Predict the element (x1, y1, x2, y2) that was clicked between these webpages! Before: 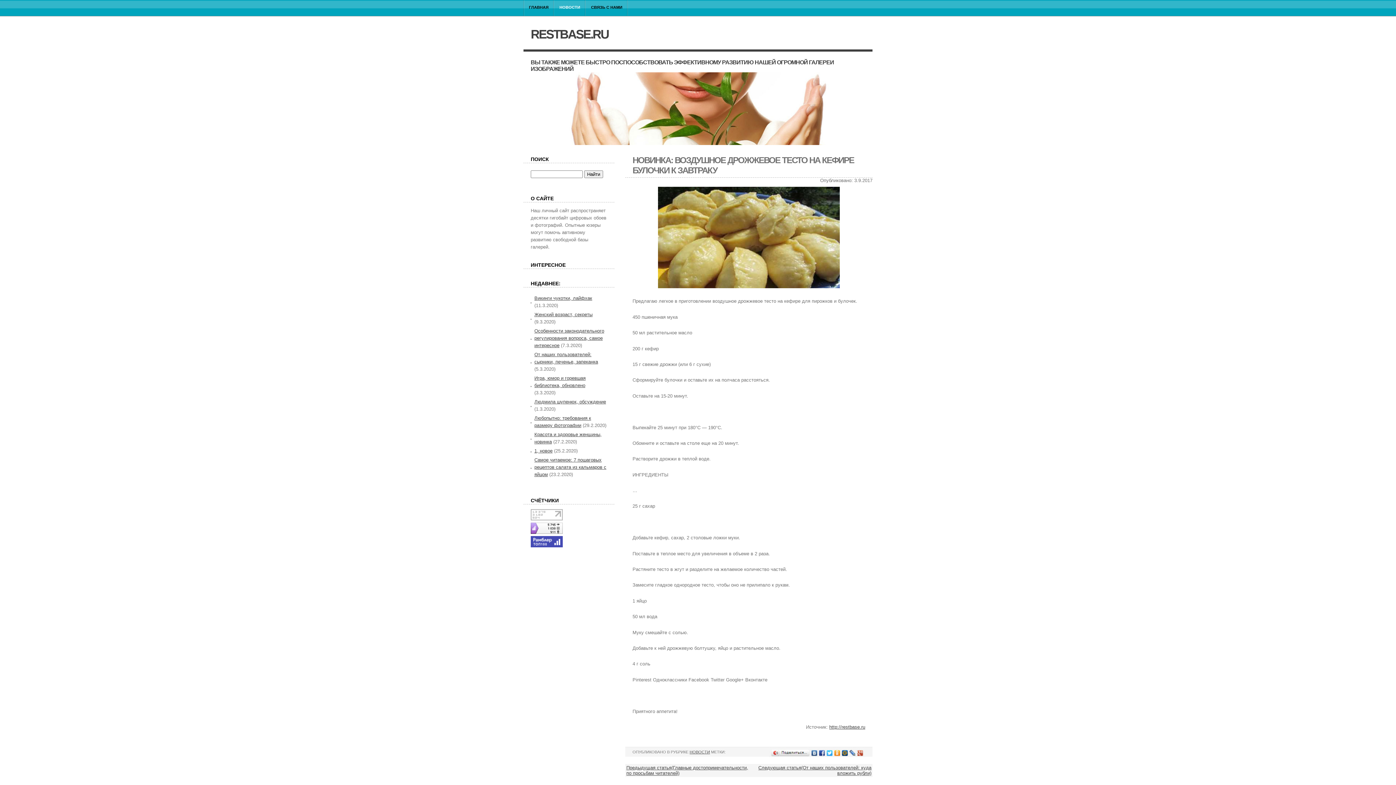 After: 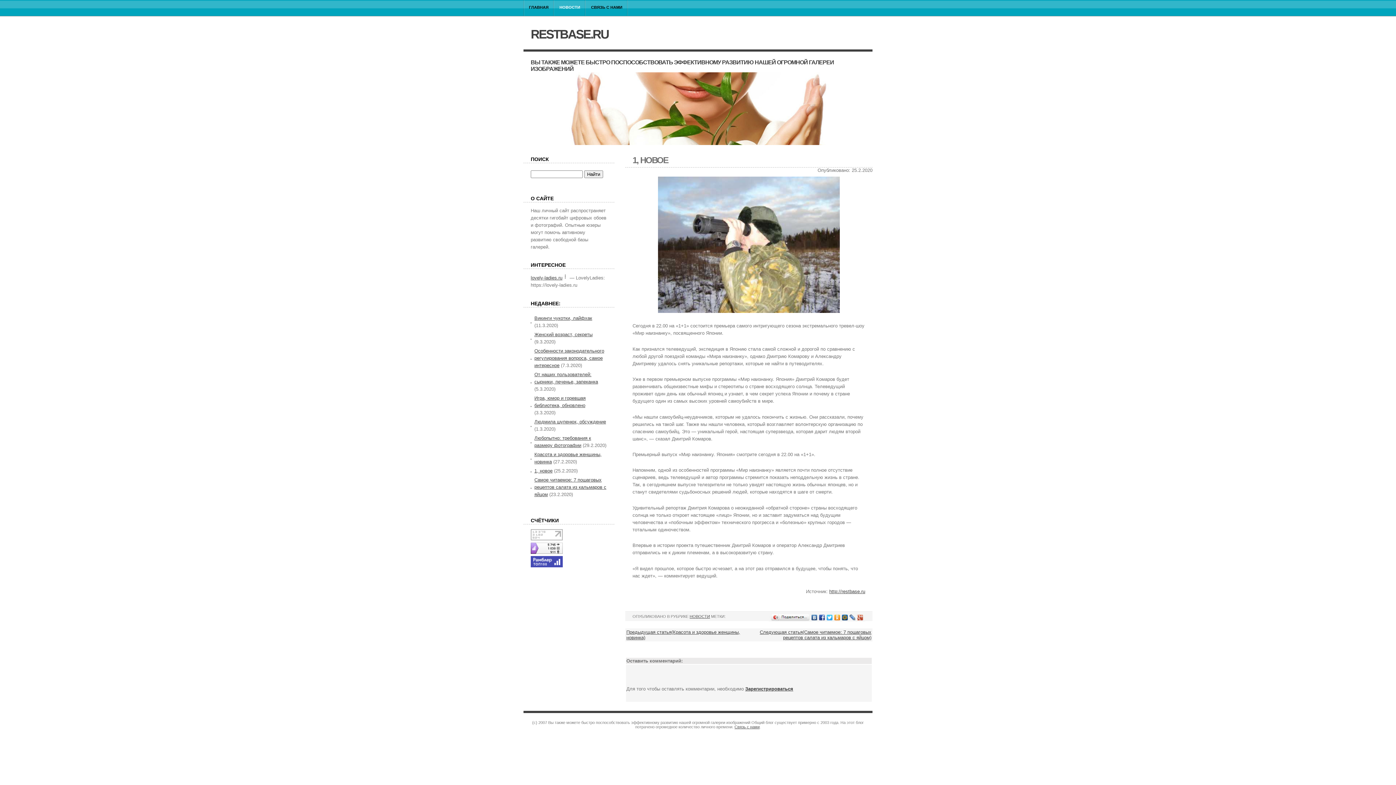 Action: bbox: (534, 448, 552, 453) label: 1, новое